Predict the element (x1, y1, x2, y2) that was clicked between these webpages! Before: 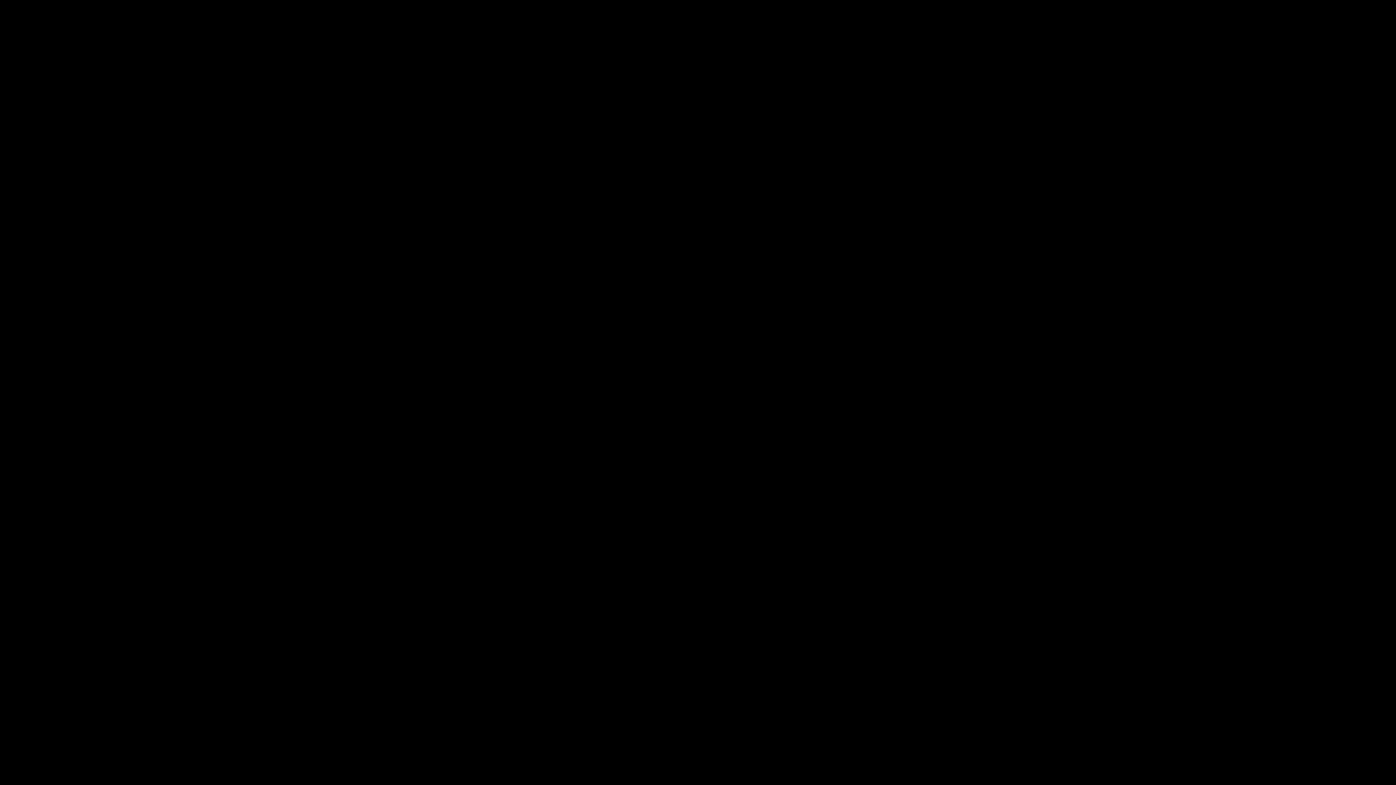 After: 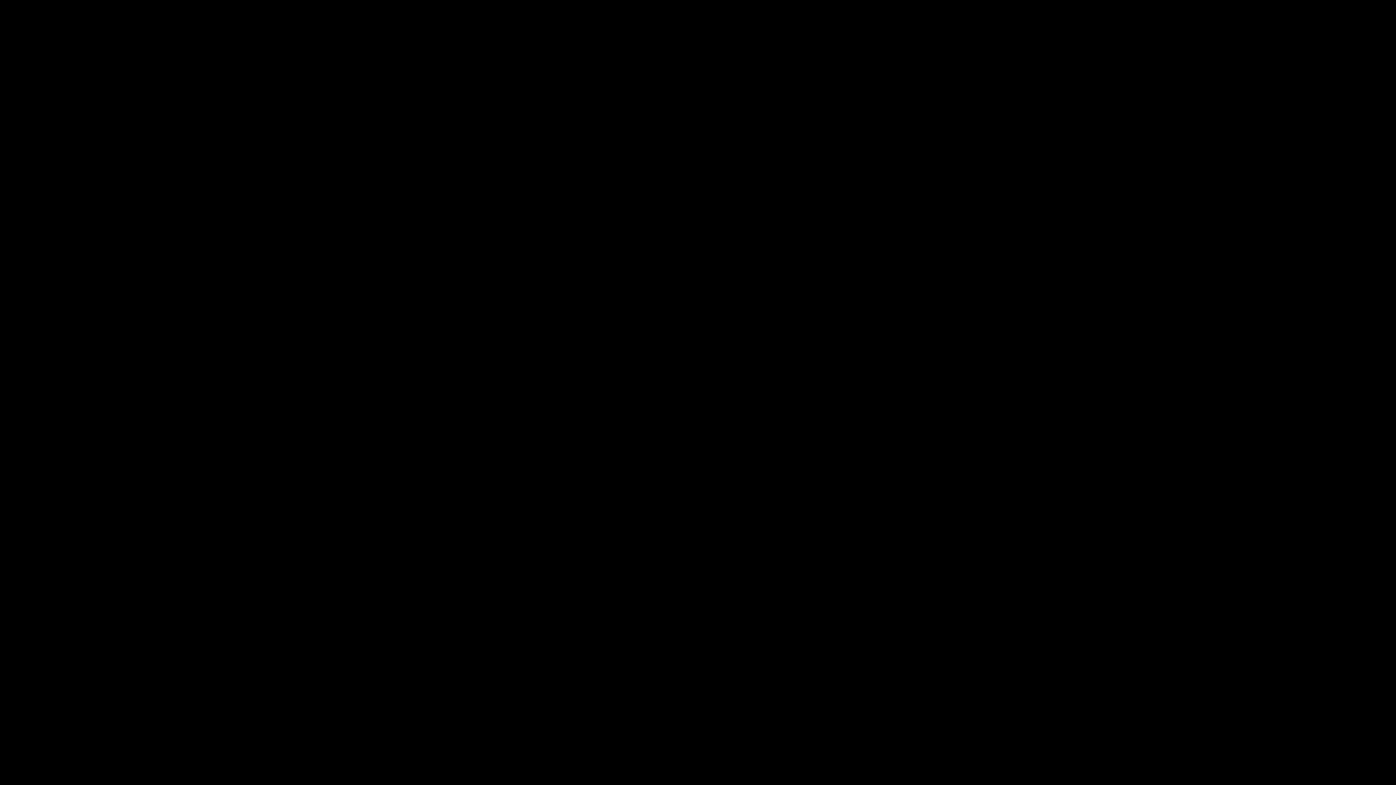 Action: bbox: (744, 226, 770, 232) label: Contact Us